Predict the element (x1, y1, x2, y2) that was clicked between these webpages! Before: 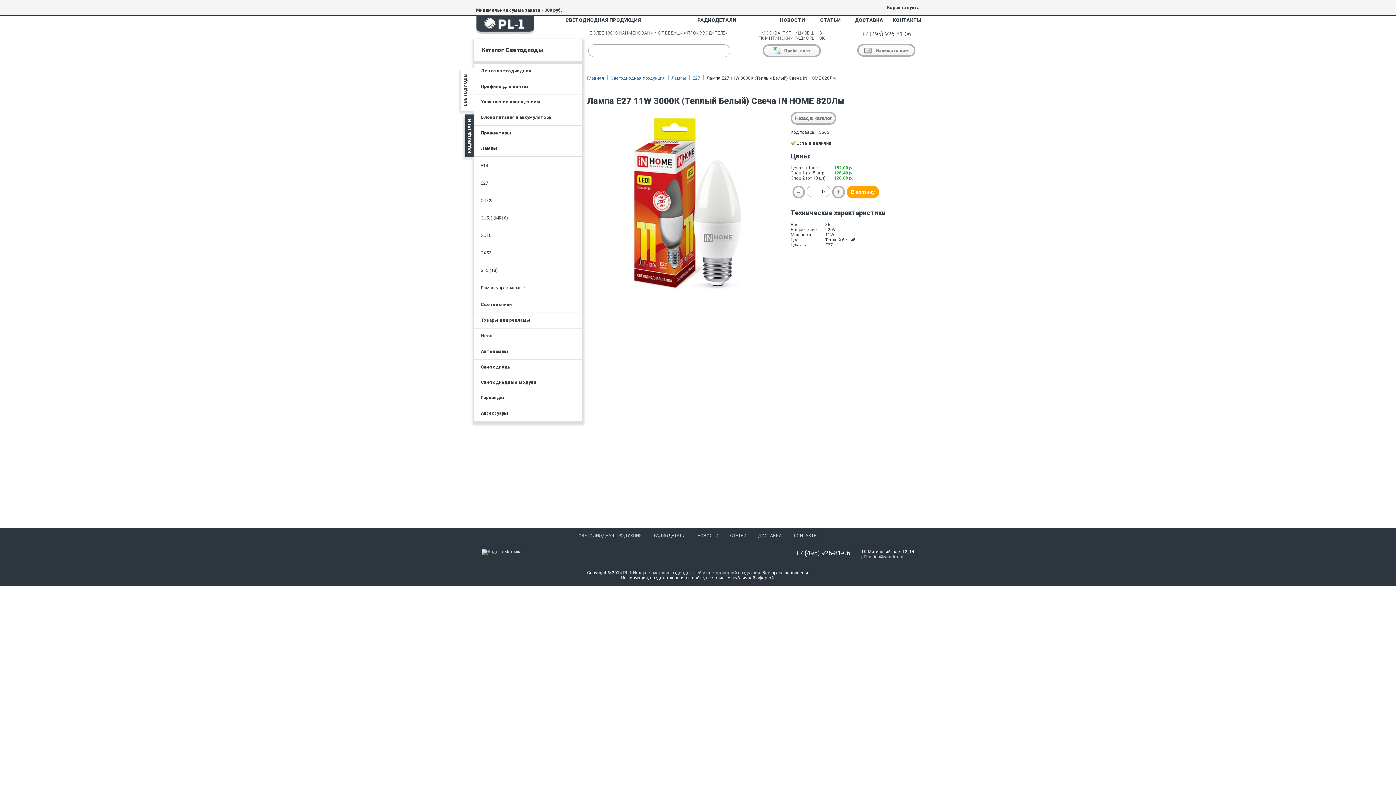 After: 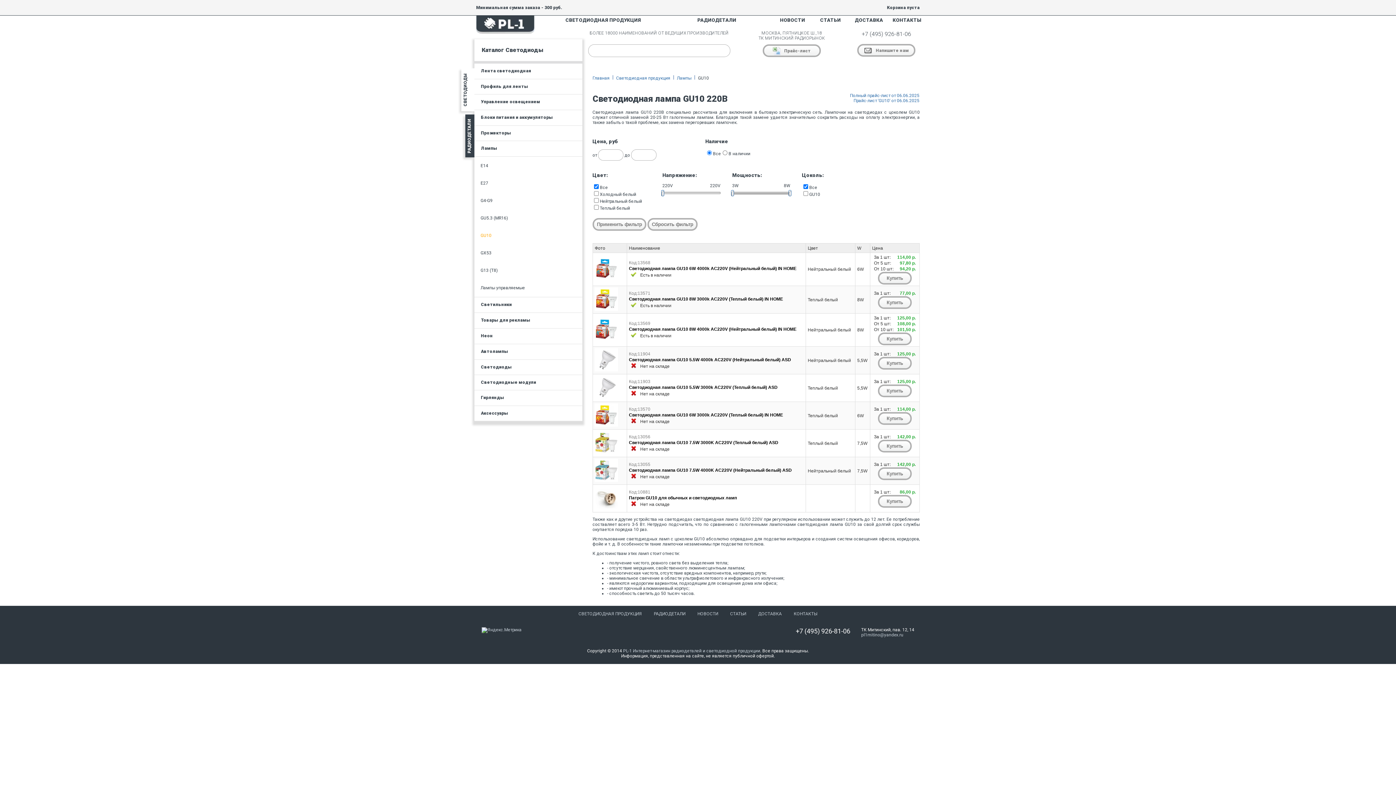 Action: bbox: (474, 226, 582, 244) label: GU10